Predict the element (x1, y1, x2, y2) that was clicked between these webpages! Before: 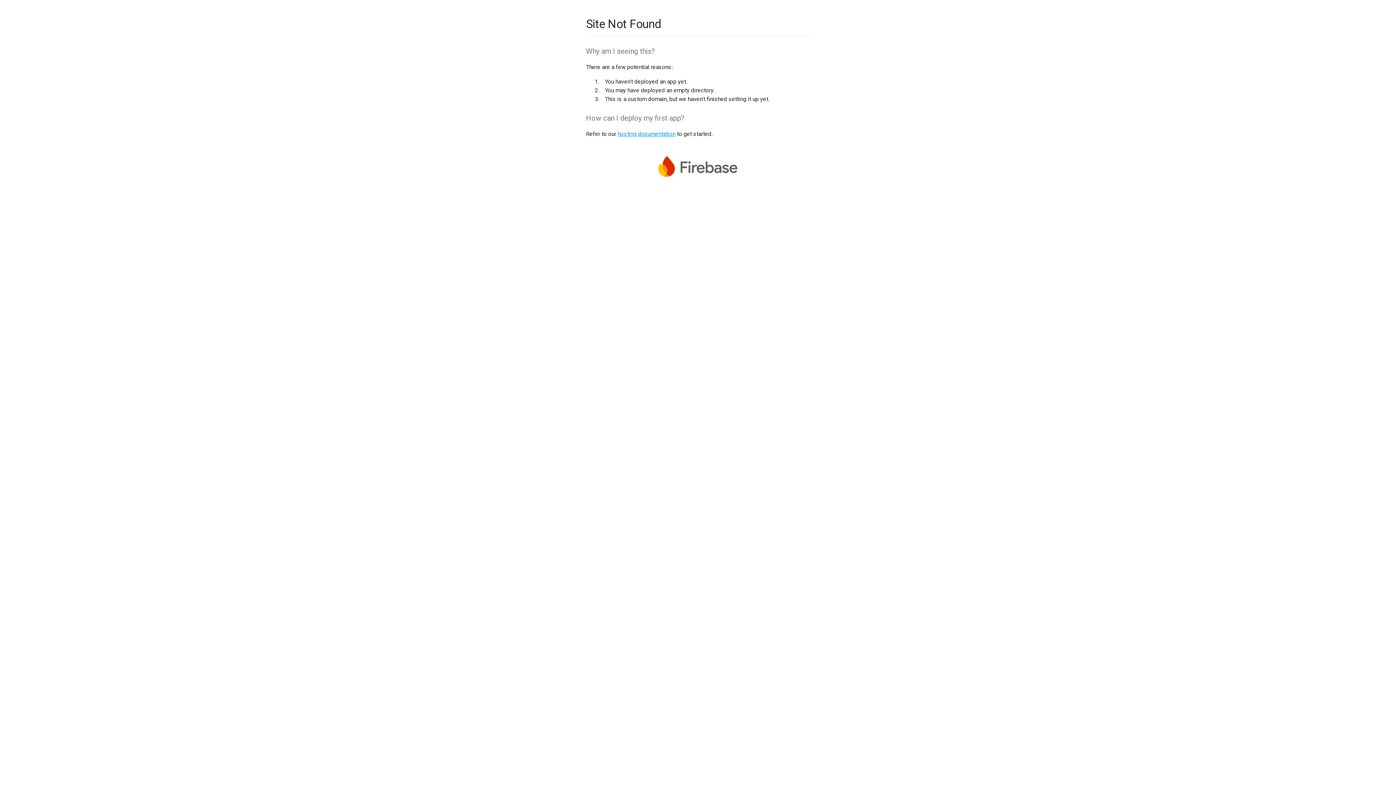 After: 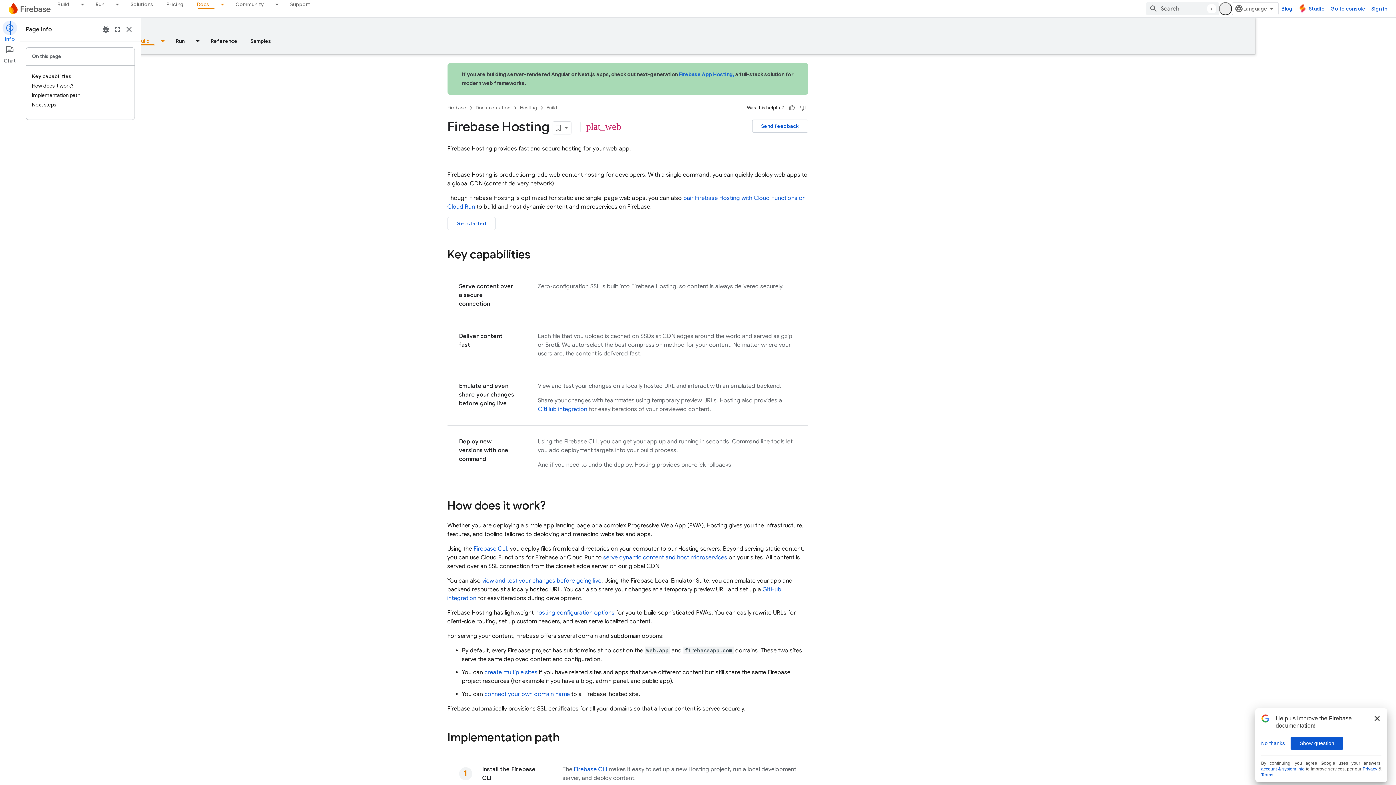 Action: bbox: (617, 130, 675, 137) label: hosting documentation